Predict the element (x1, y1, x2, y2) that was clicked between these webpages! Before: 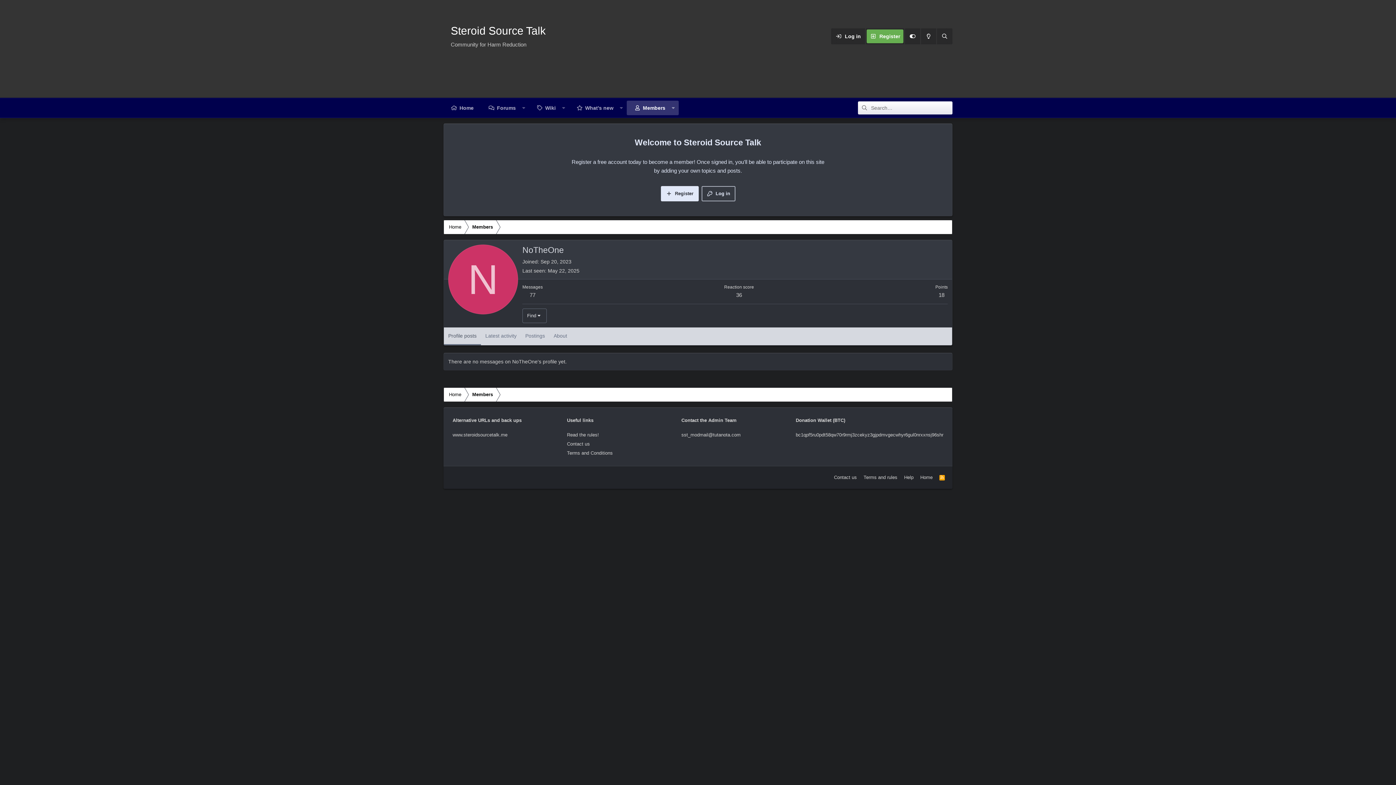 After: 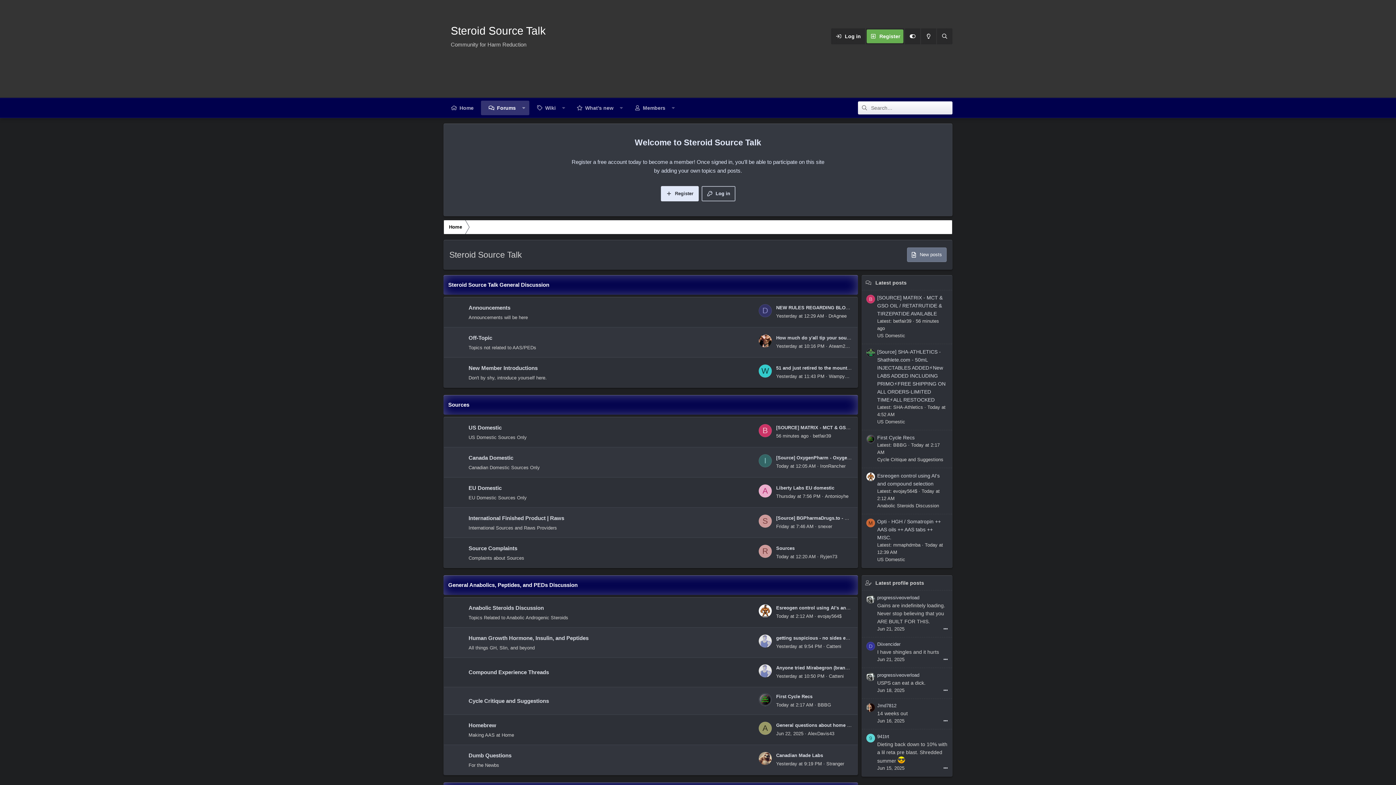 Action: bbox: (443, 0, 553, 72) label: Steroid Source Talk
Community for Harm Reduction